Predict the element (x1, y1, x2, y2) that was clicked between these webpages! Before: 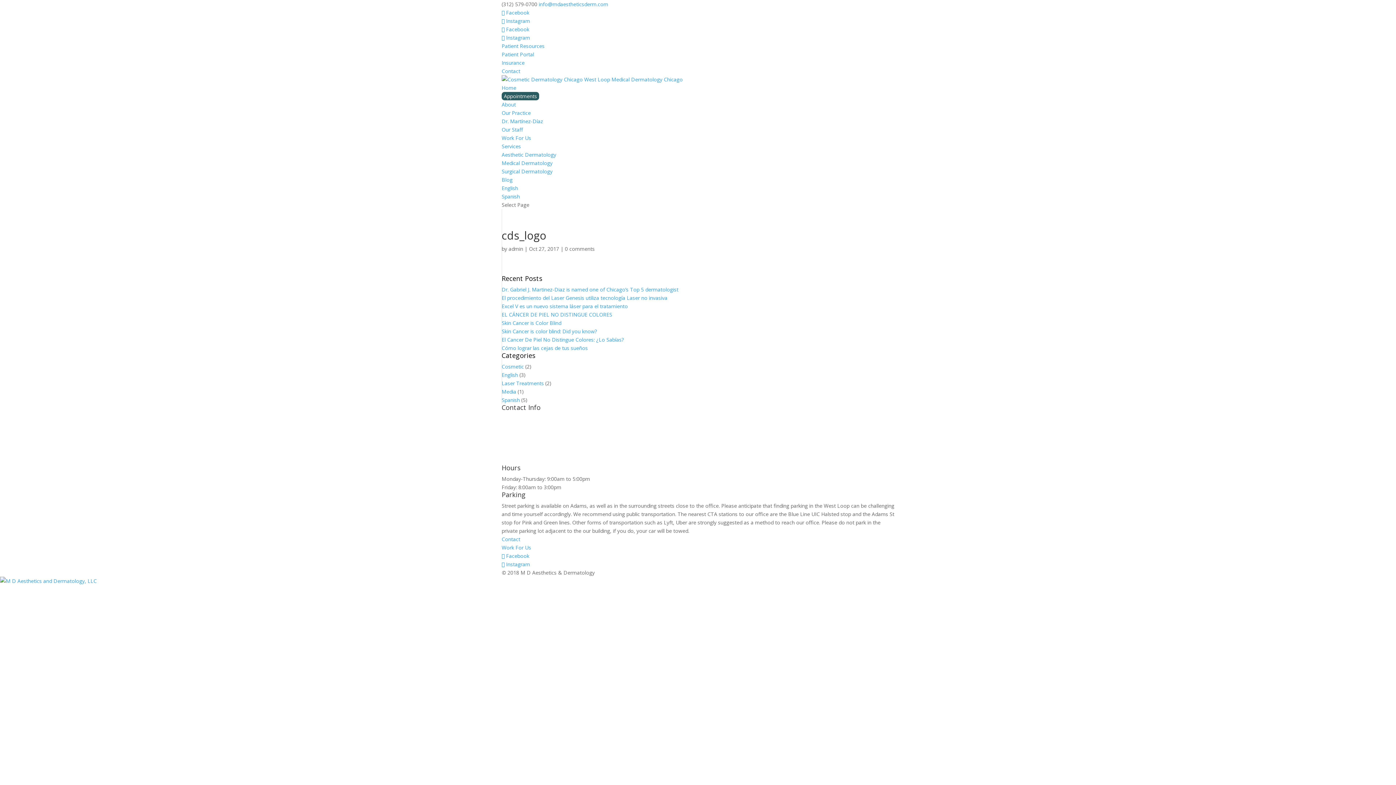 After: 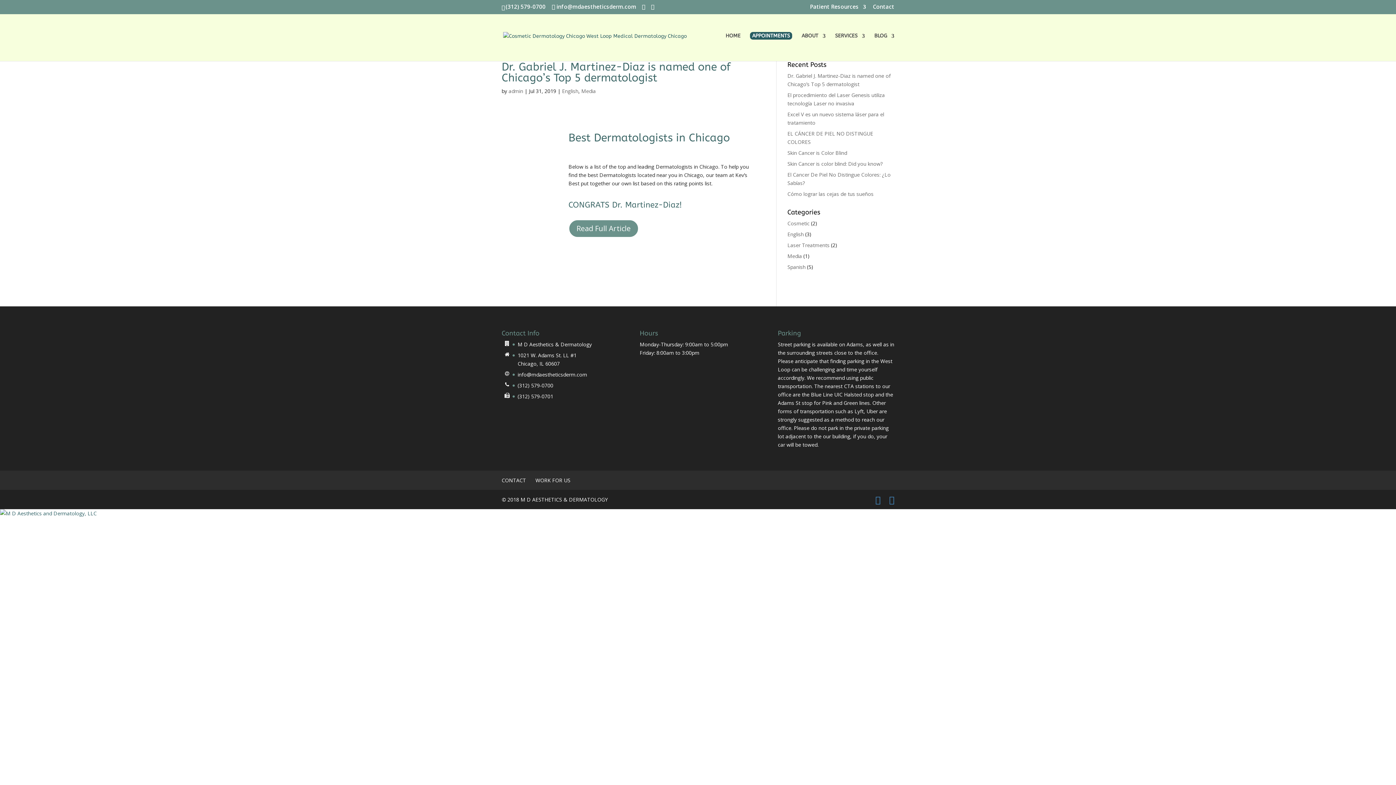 Action: label: Dr. Gabriel J. Martinez-Diaz is named one of Chicago’s Top 5 dermatologist bbox: (501, 286, 678, 293)